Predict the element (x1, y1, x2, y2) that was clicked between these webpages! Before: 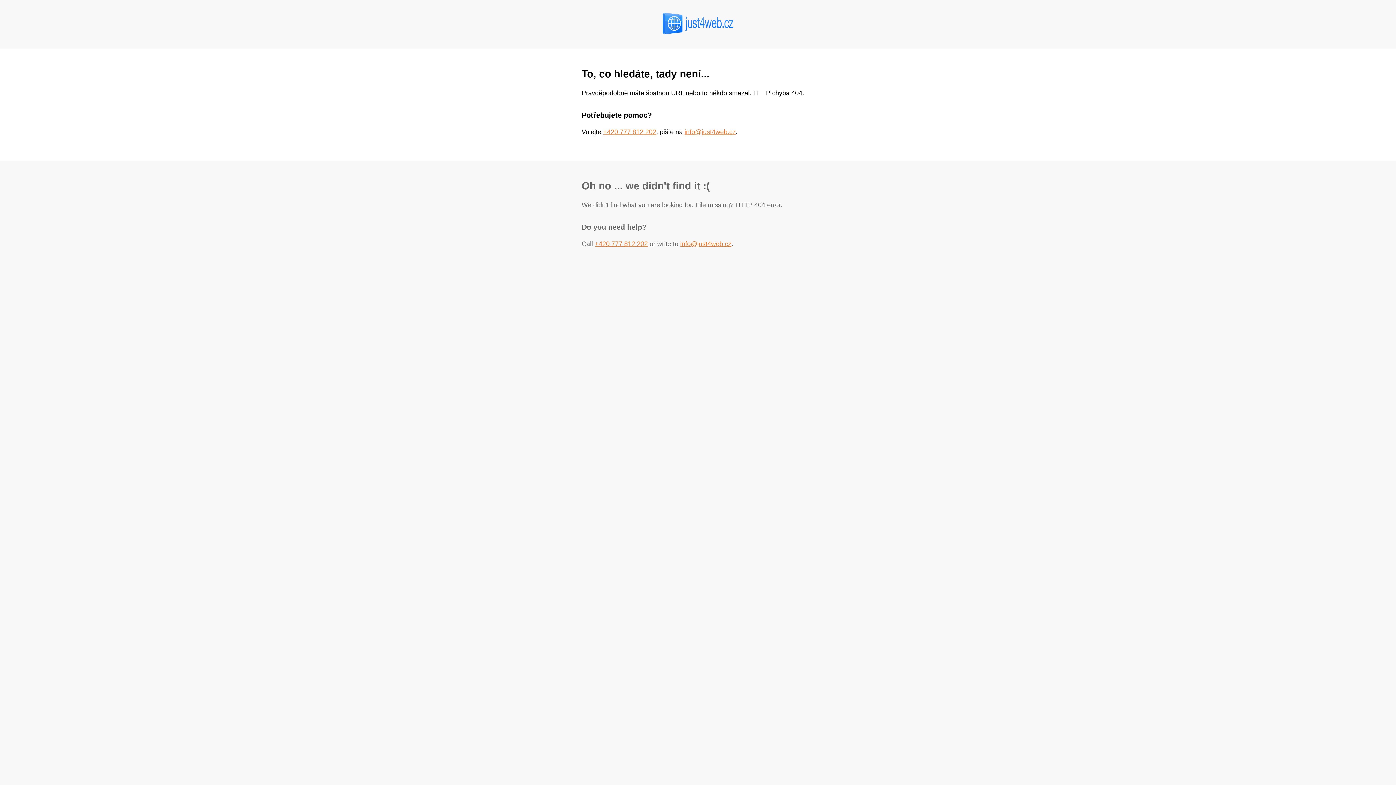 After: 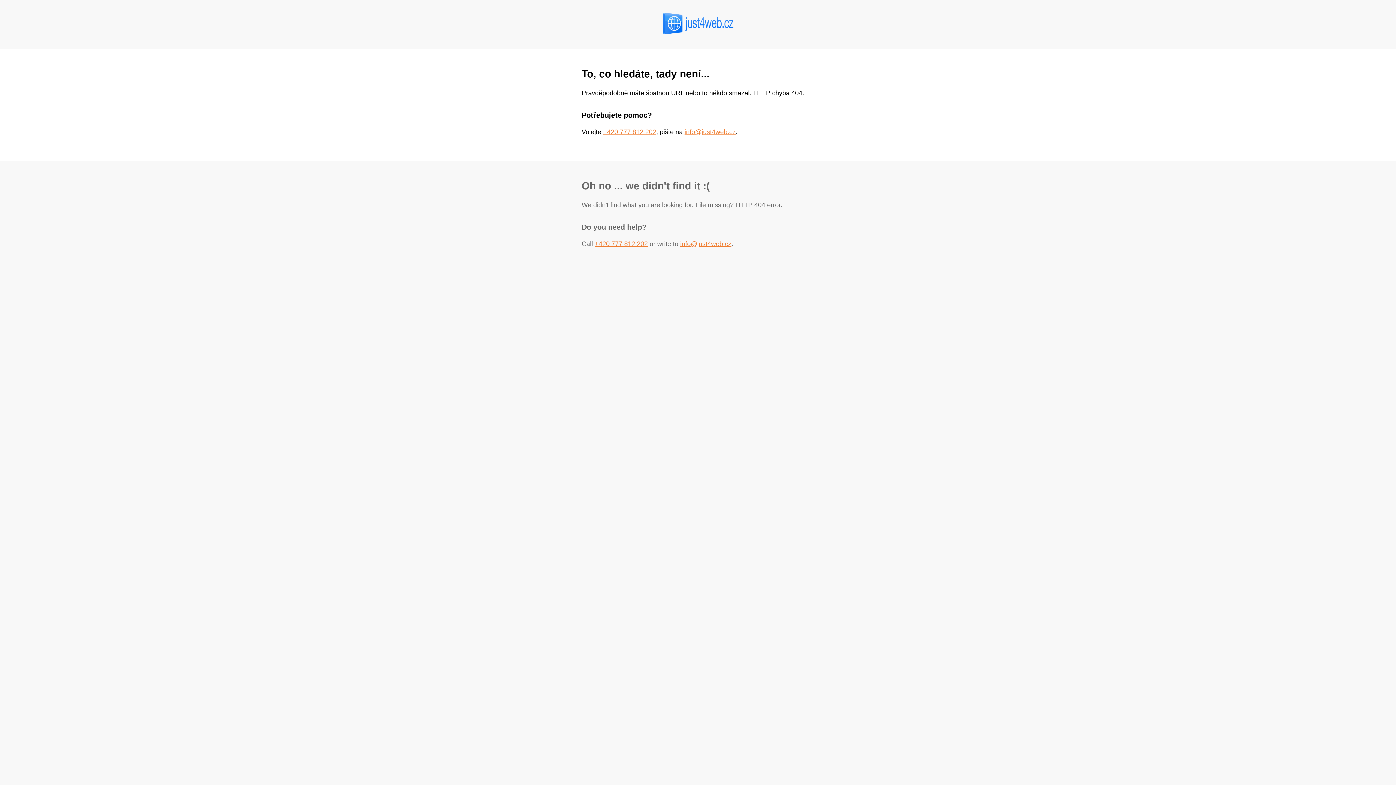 Action: bbox: (680, 240, 731, 247) label: info@just4web.cz